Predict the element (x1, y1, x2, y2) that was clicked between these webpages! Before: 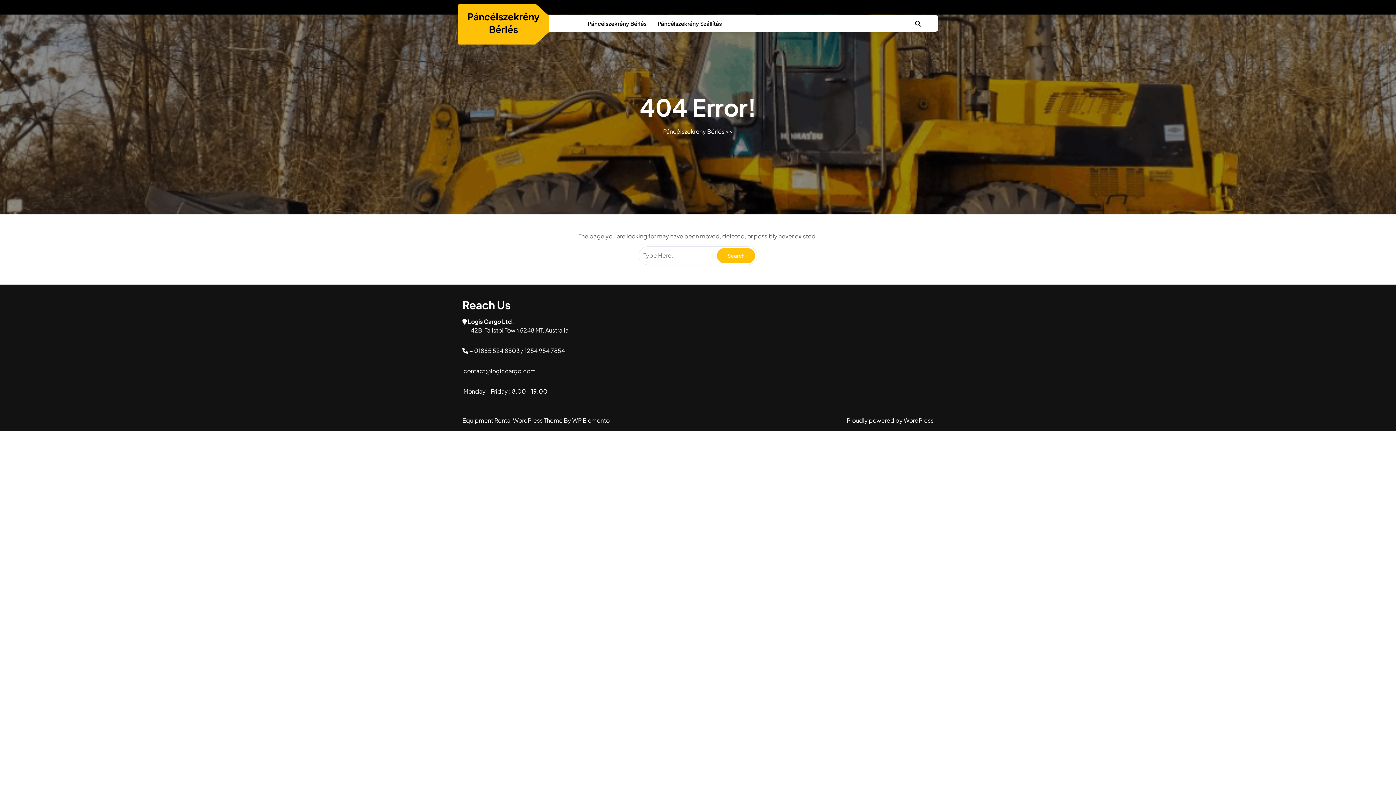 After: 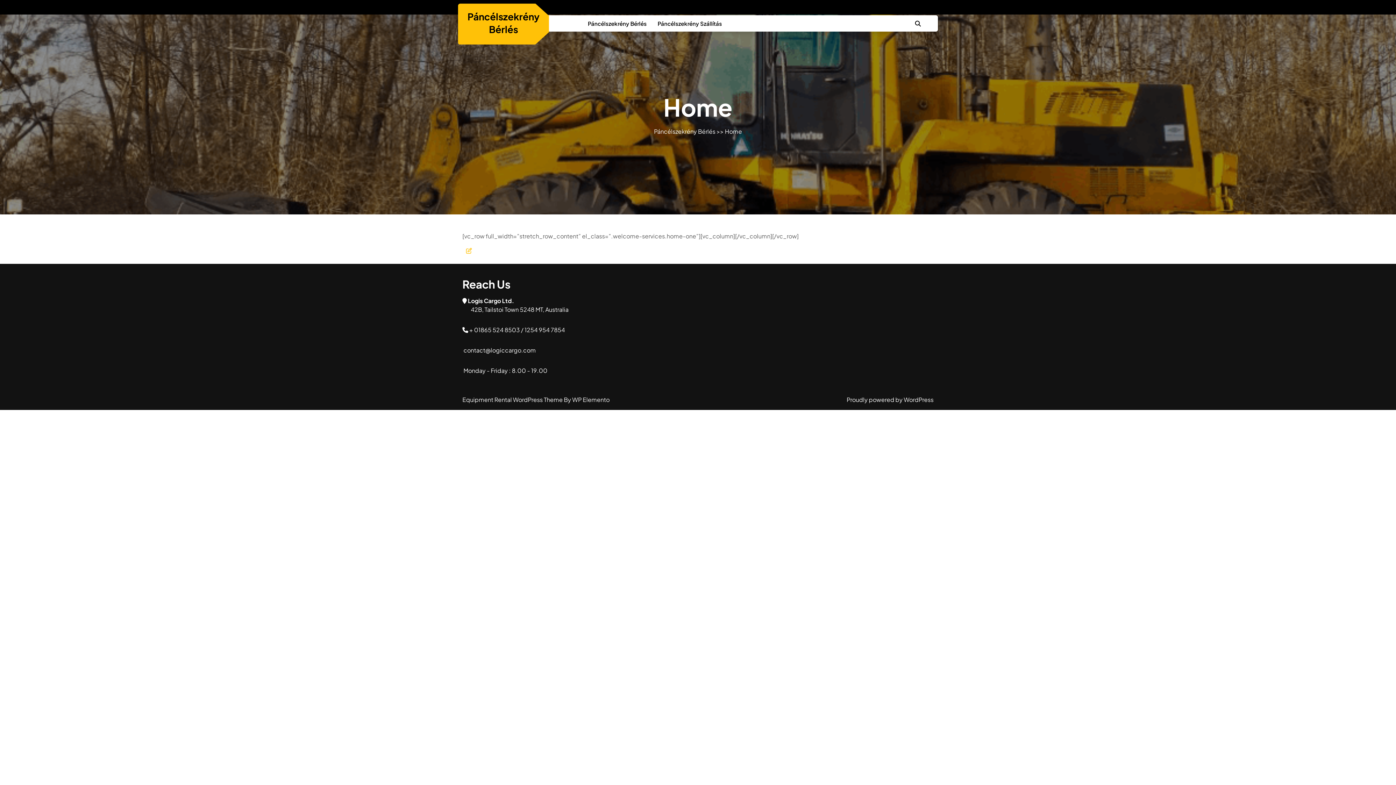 Action: bbox: (663, 127, 724, 135) label: Páncélszekrény Bérlés